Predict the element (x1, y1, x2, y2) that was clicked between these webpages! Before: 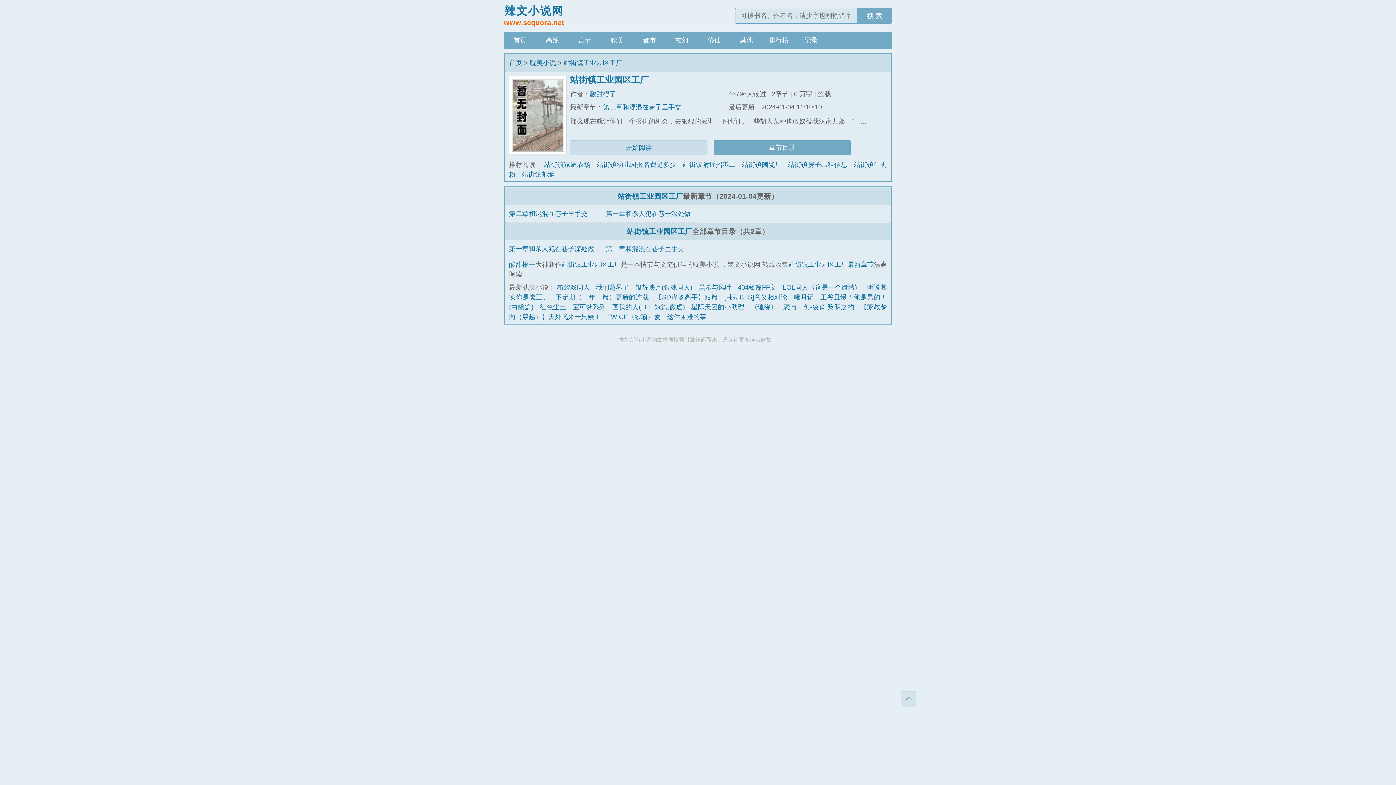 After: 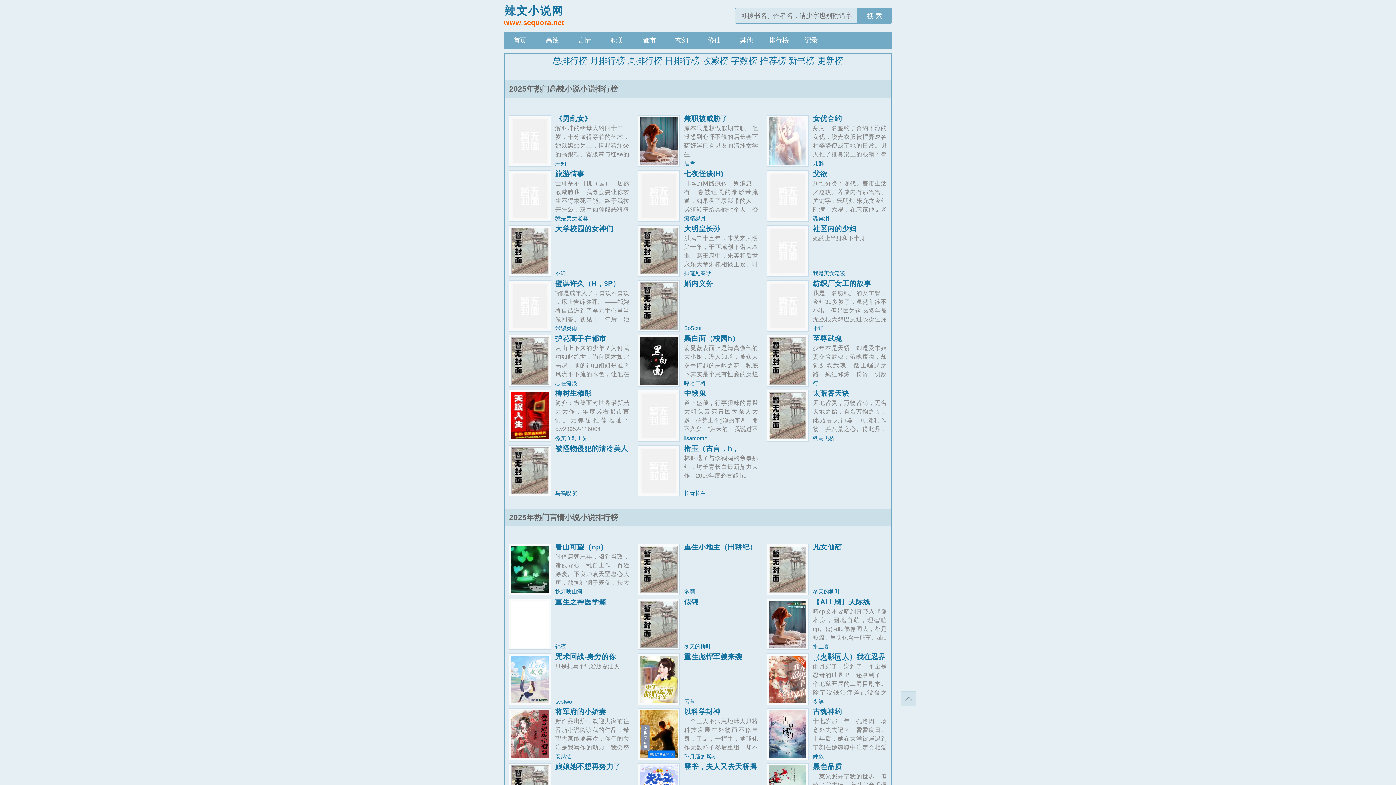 Action: label: 排行榜 bbox: (762, 31, 795, 49)